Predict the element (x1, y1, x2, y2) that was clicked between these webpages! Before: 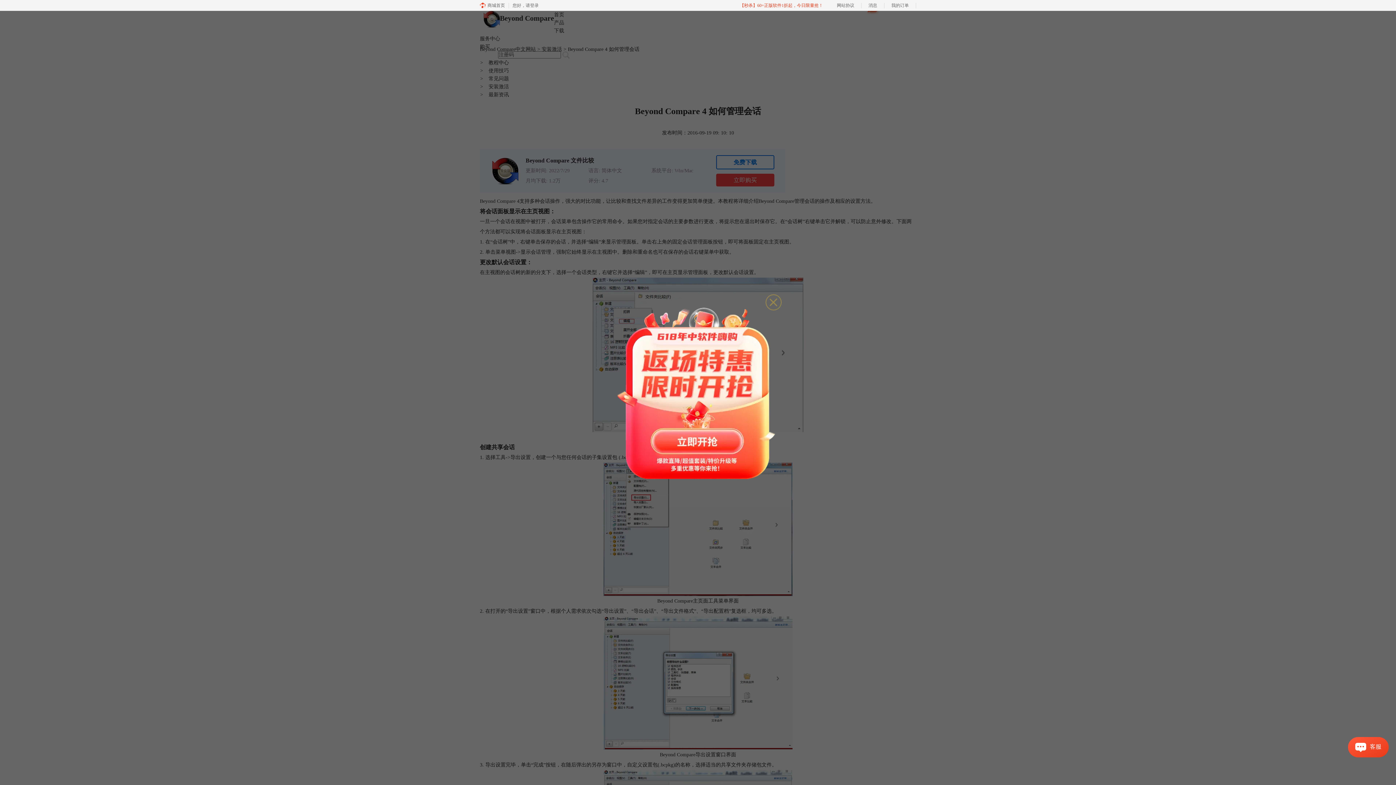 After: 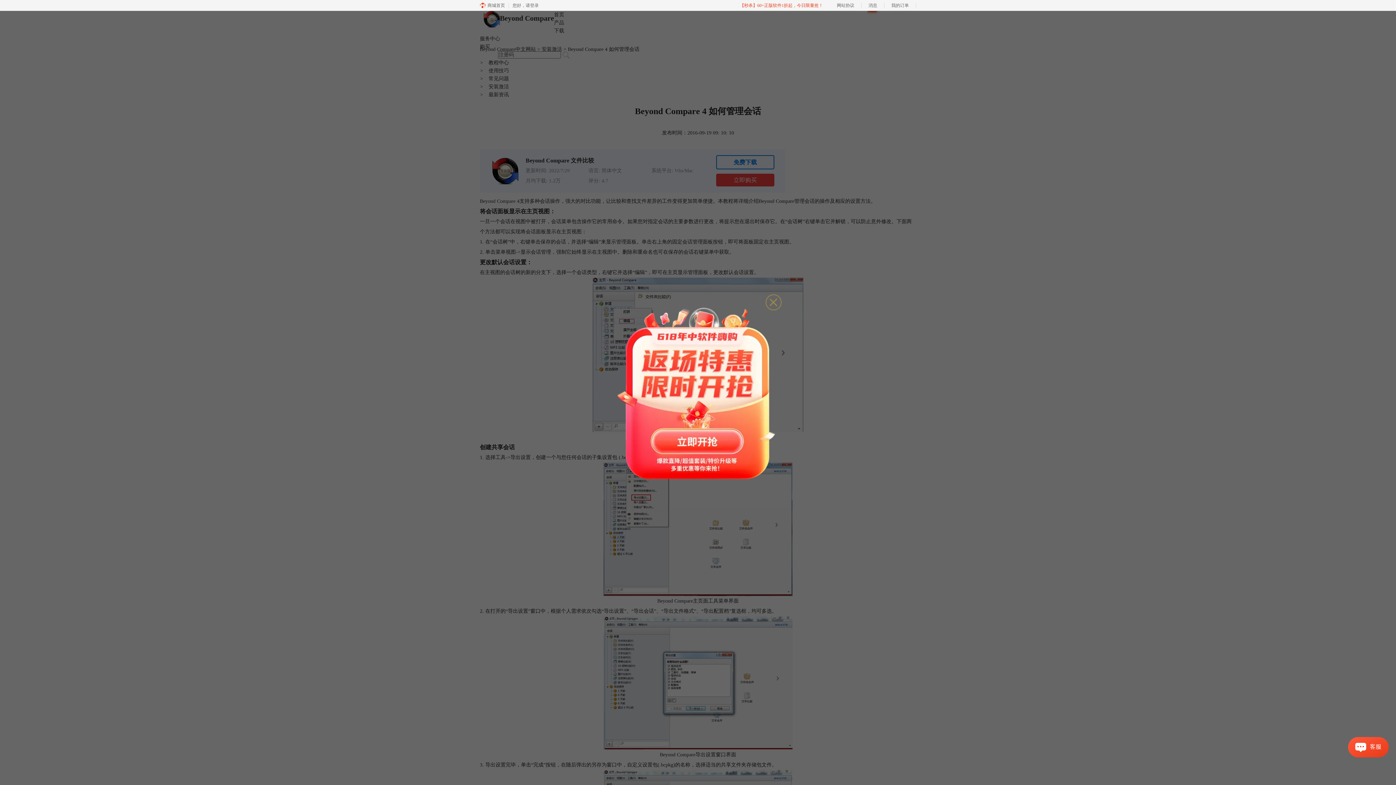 Action: bbox: (625, 309, 770, 479)